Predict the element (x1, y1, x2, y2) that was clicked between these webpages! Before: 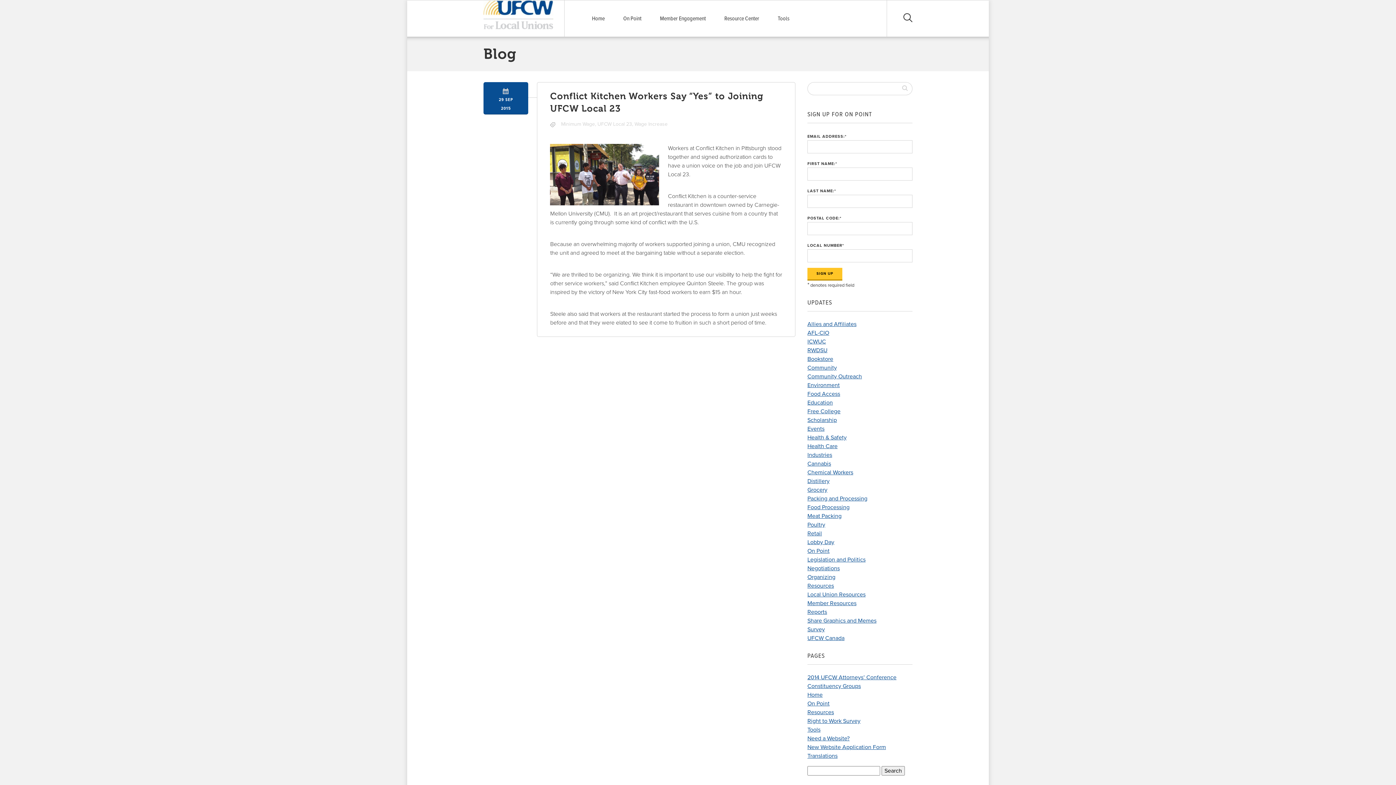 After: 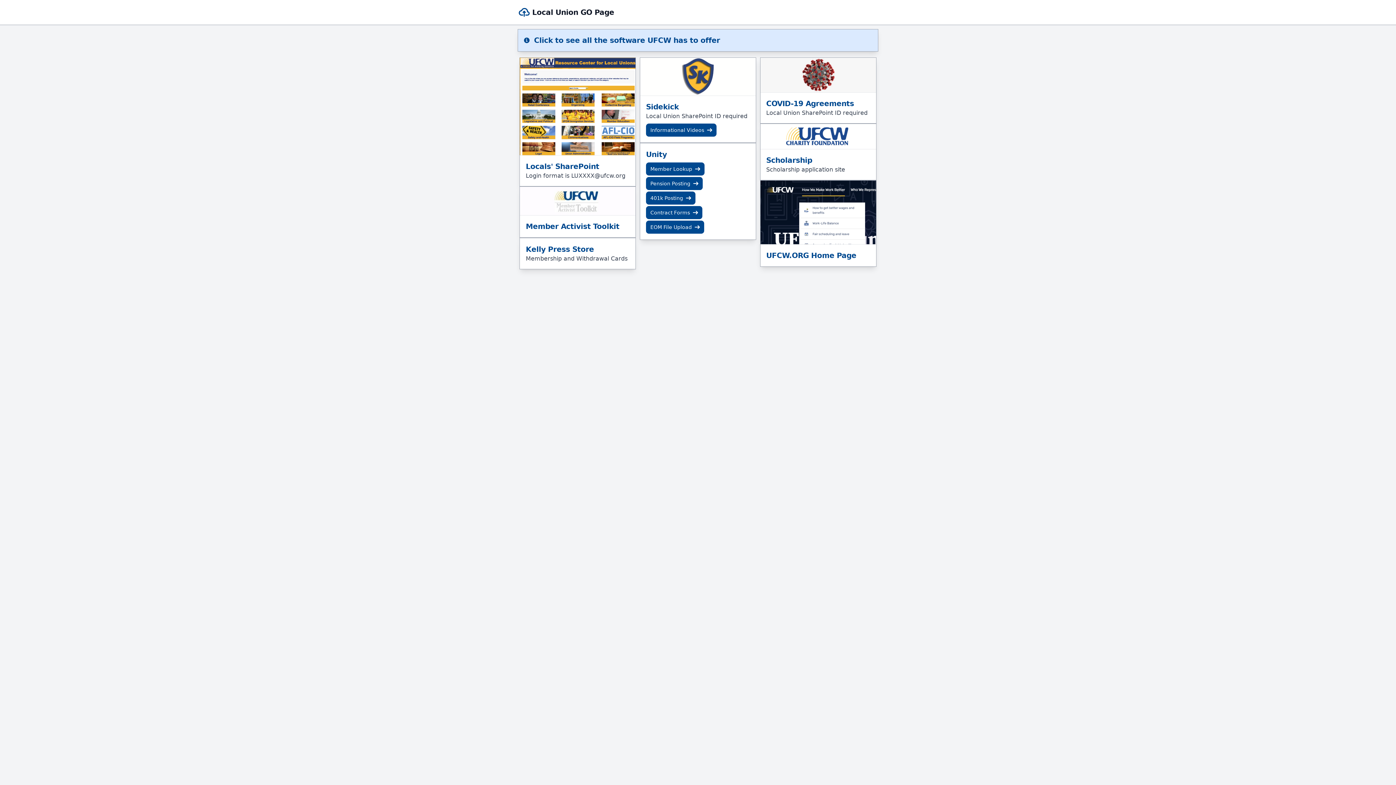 Action: label: Resource Center bbox: (720, 10, 763, 26)